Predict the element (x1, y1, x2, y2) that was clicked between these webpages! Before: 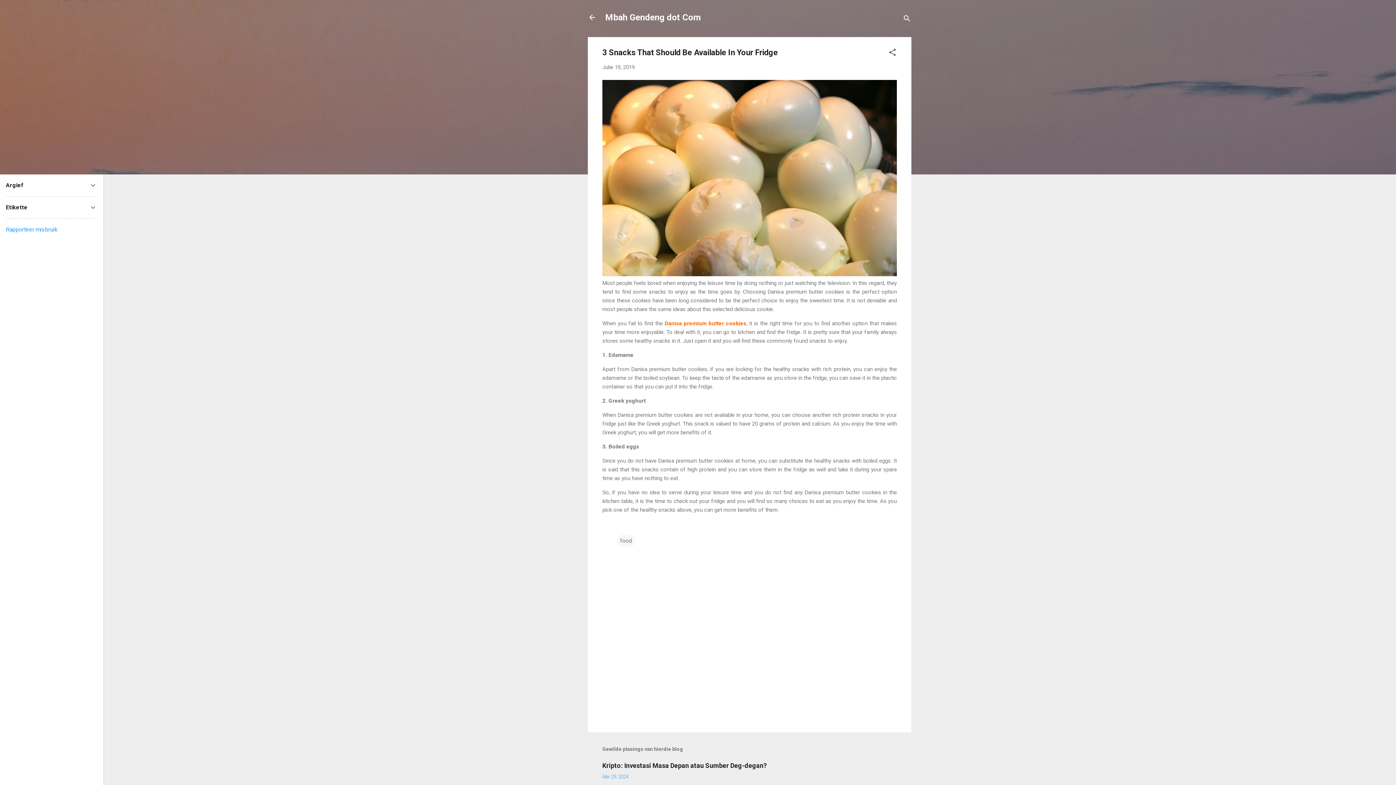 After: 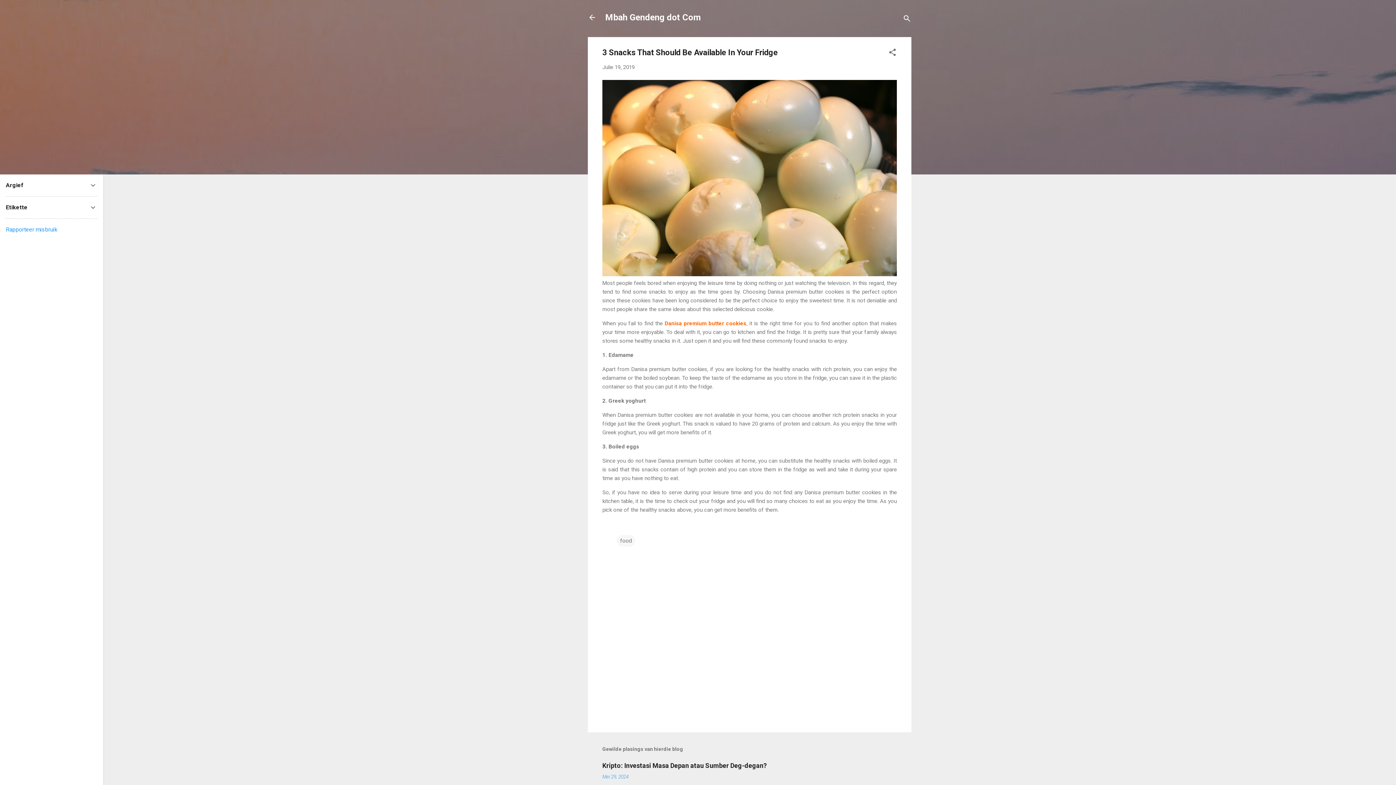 Action: bbox: (602, 64, 634, 70) label: Julie 19, 2019